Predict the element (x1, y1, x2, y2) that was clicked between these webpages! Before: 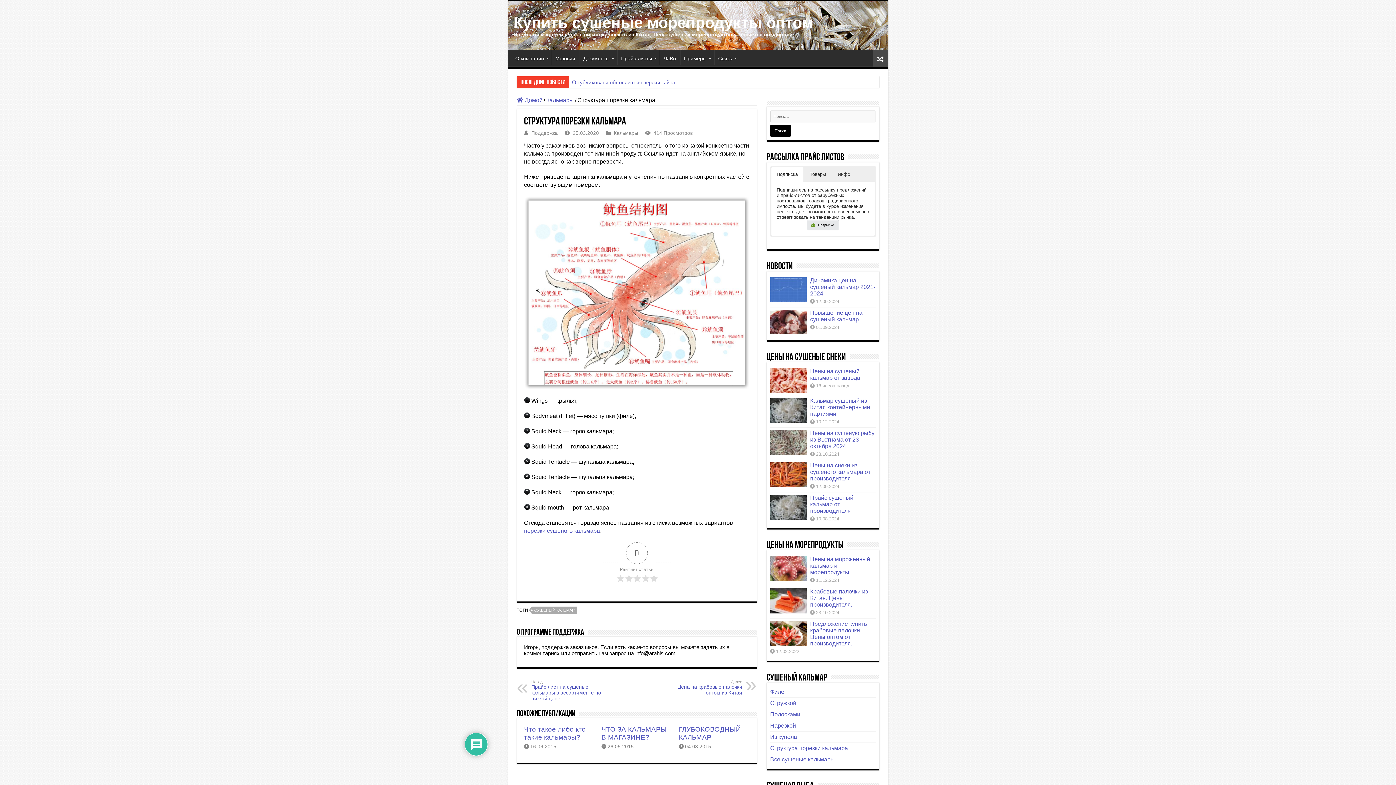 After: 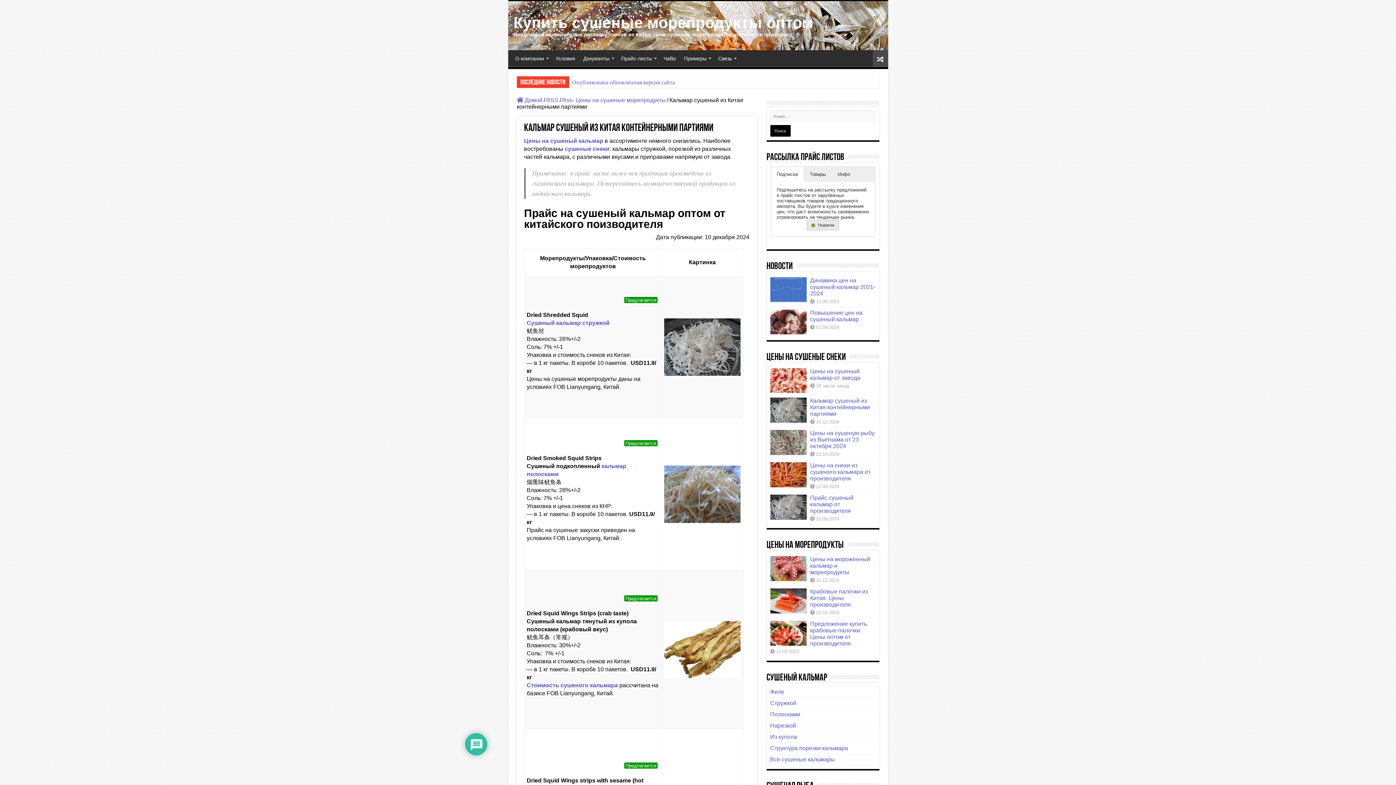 Action: label: Кальмар сушеный из Китая контейнерными партиями bbox: (810, 343, 870, 363)